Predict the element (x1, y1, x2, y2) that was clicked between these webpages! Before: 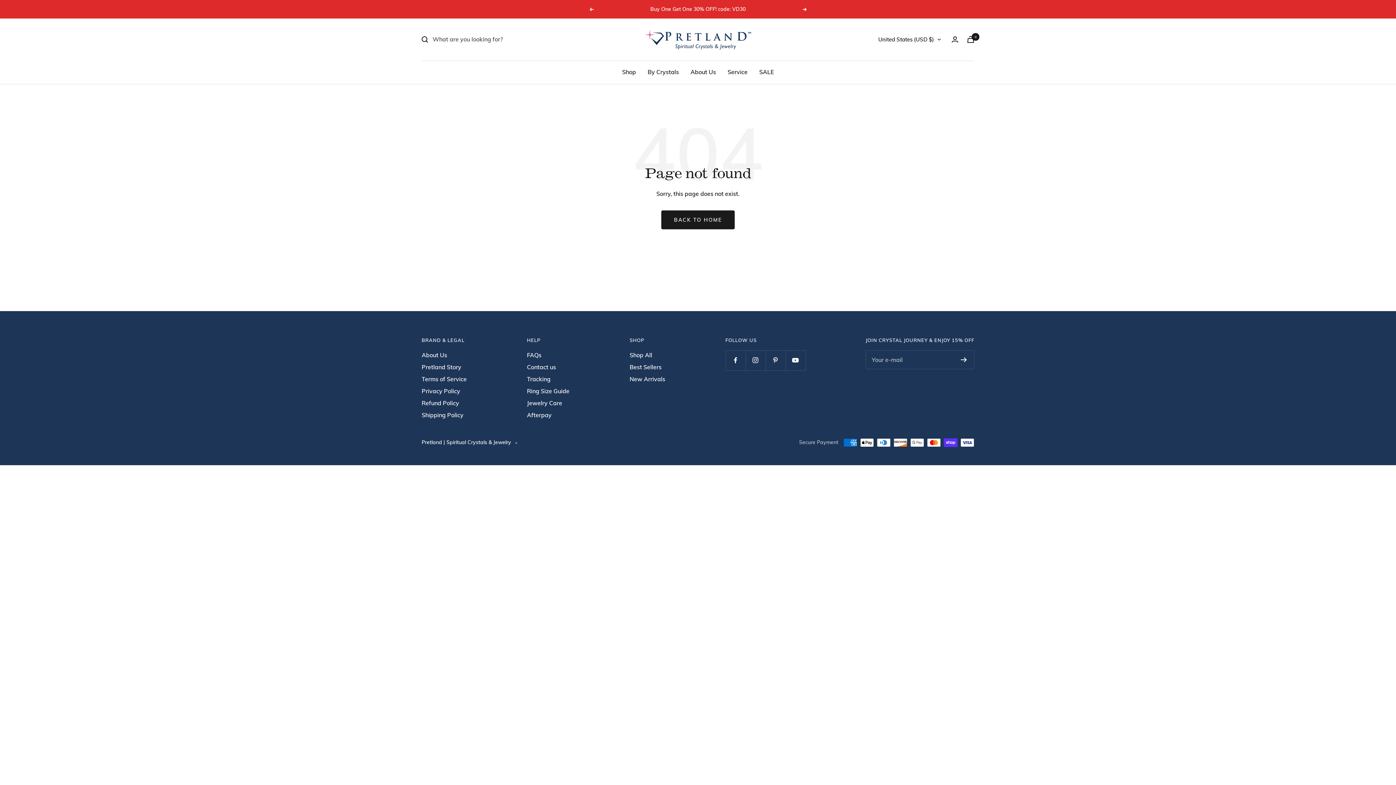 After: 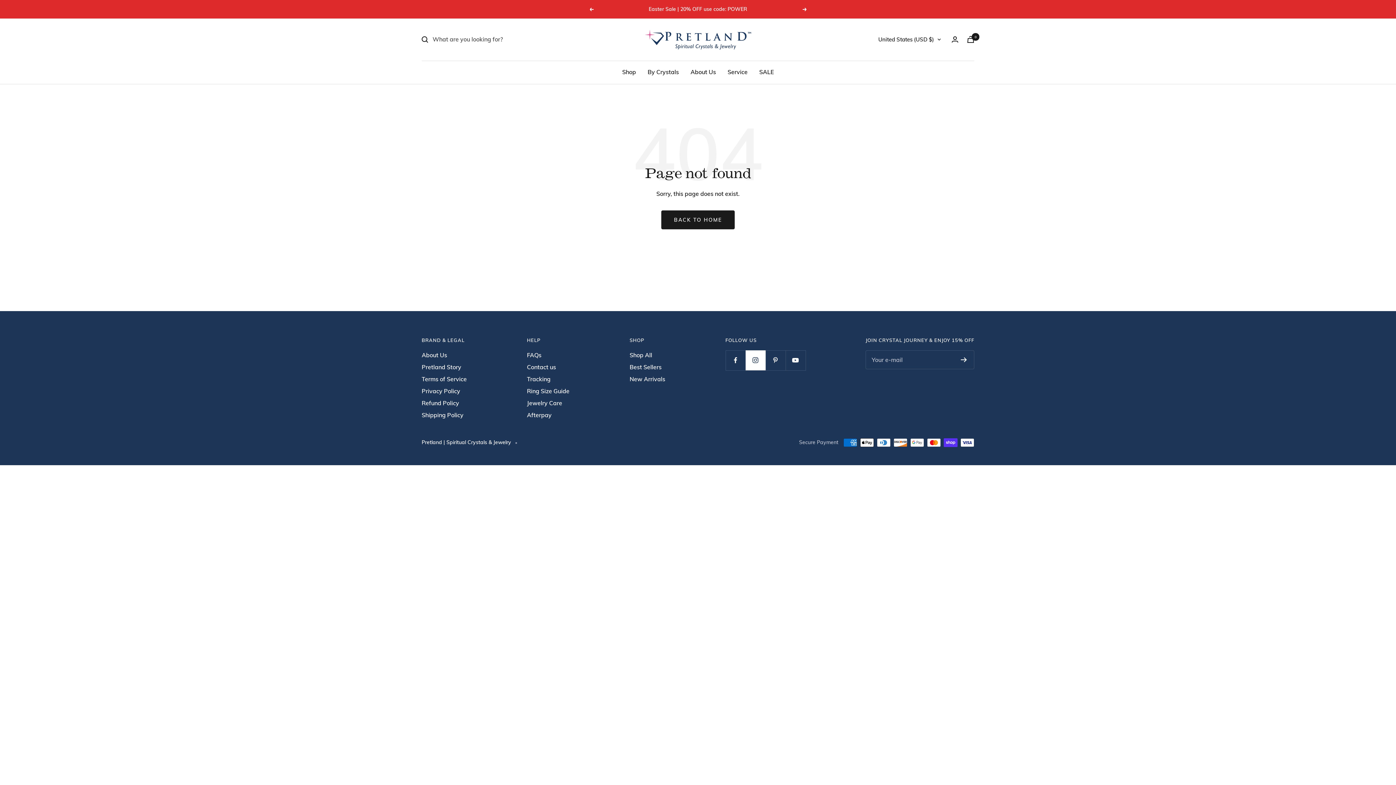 Action: bbox: (745, 350, 765, 370) label: Follow us on Instagram